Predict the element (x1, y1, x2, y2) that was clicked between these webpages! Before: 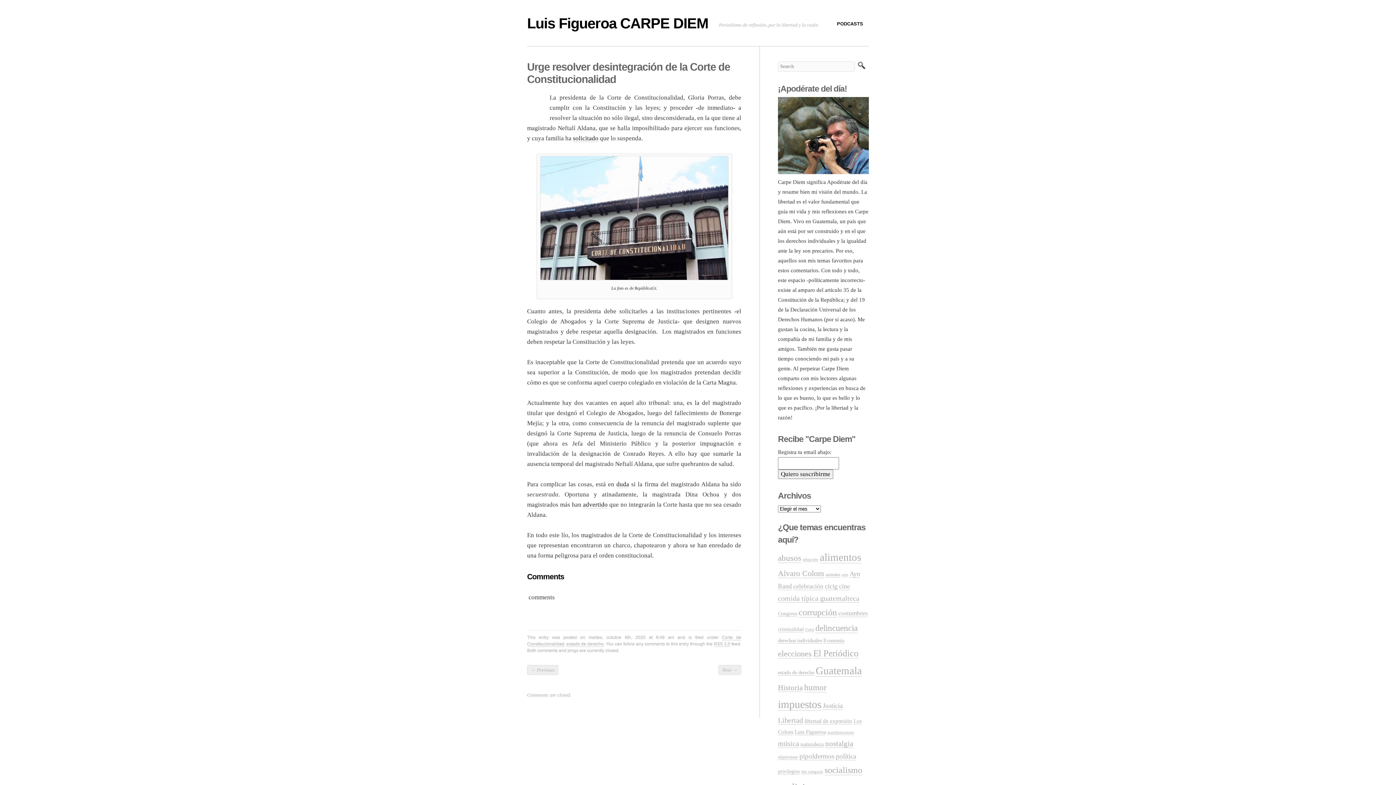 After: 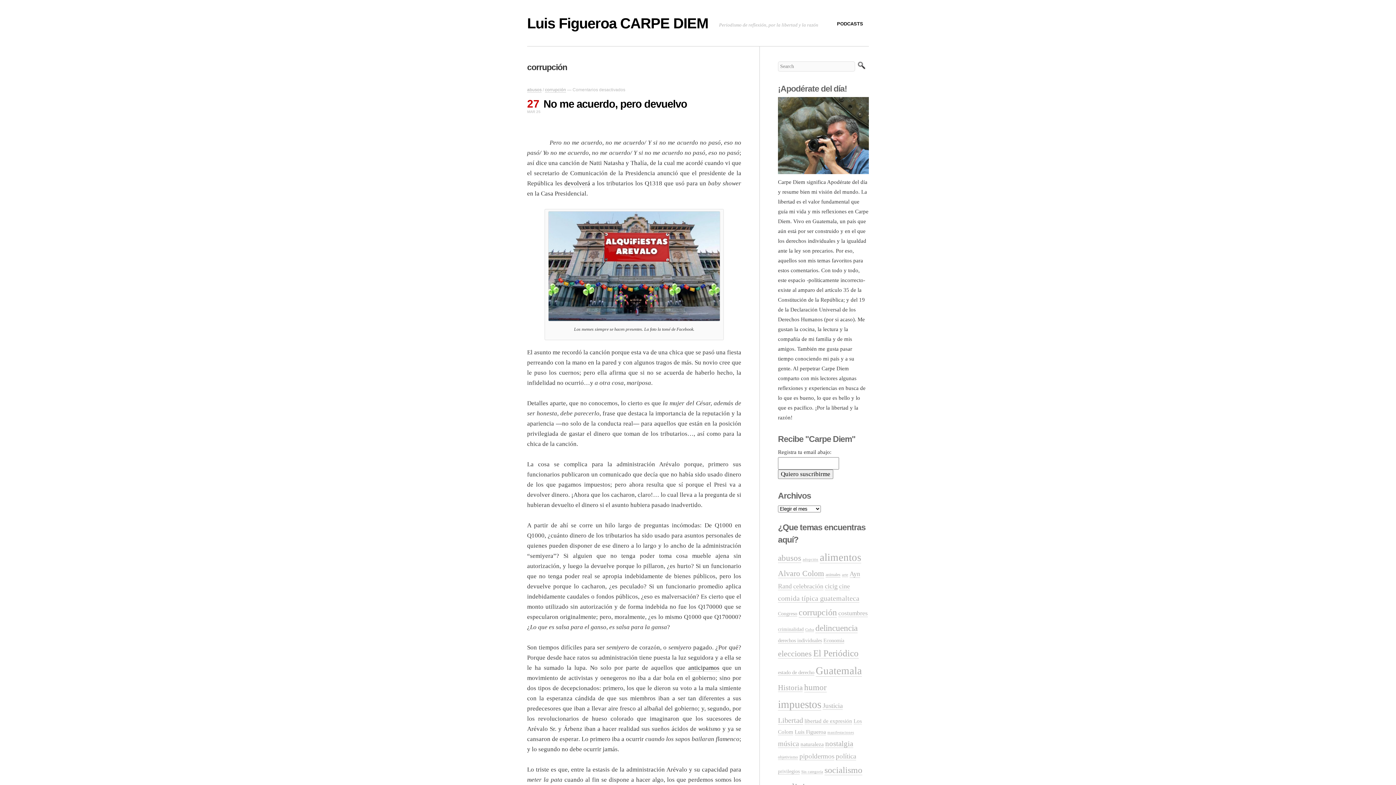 Action: label: corrupción (365 elementos) bbox: (798, 608, 837, 617)